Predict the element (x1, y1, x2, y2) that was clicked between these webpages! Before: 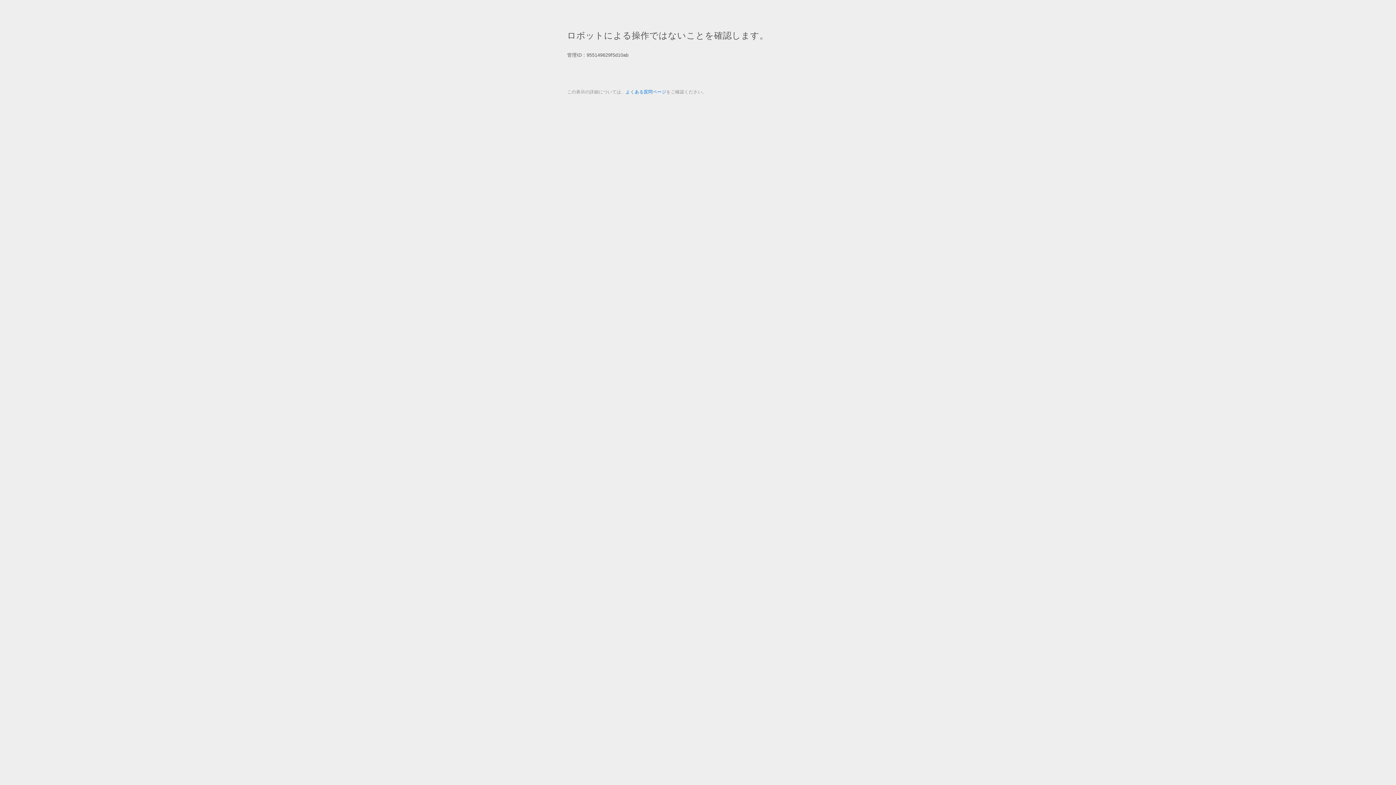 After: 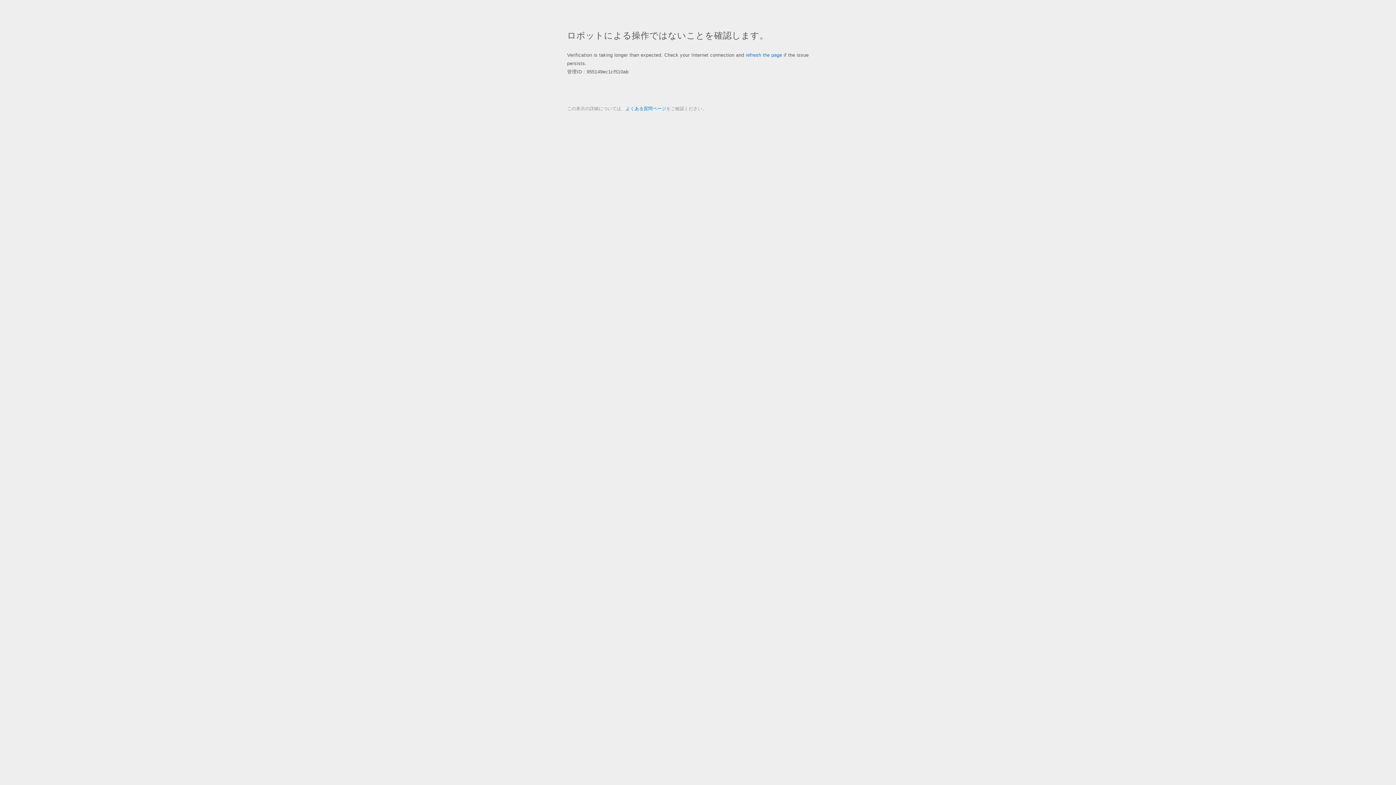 Action: bbox: (625, 89, 666, 94) label: よくある質問ページ